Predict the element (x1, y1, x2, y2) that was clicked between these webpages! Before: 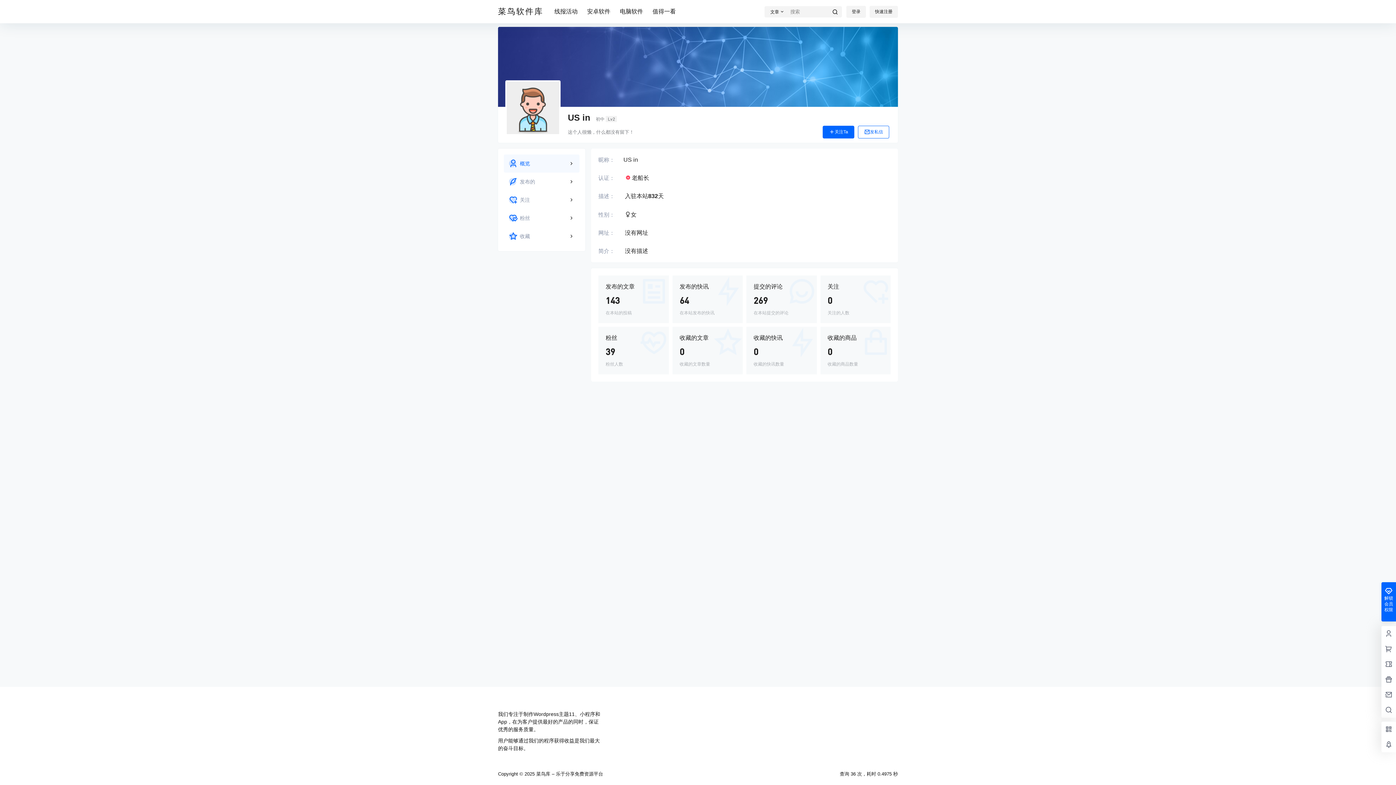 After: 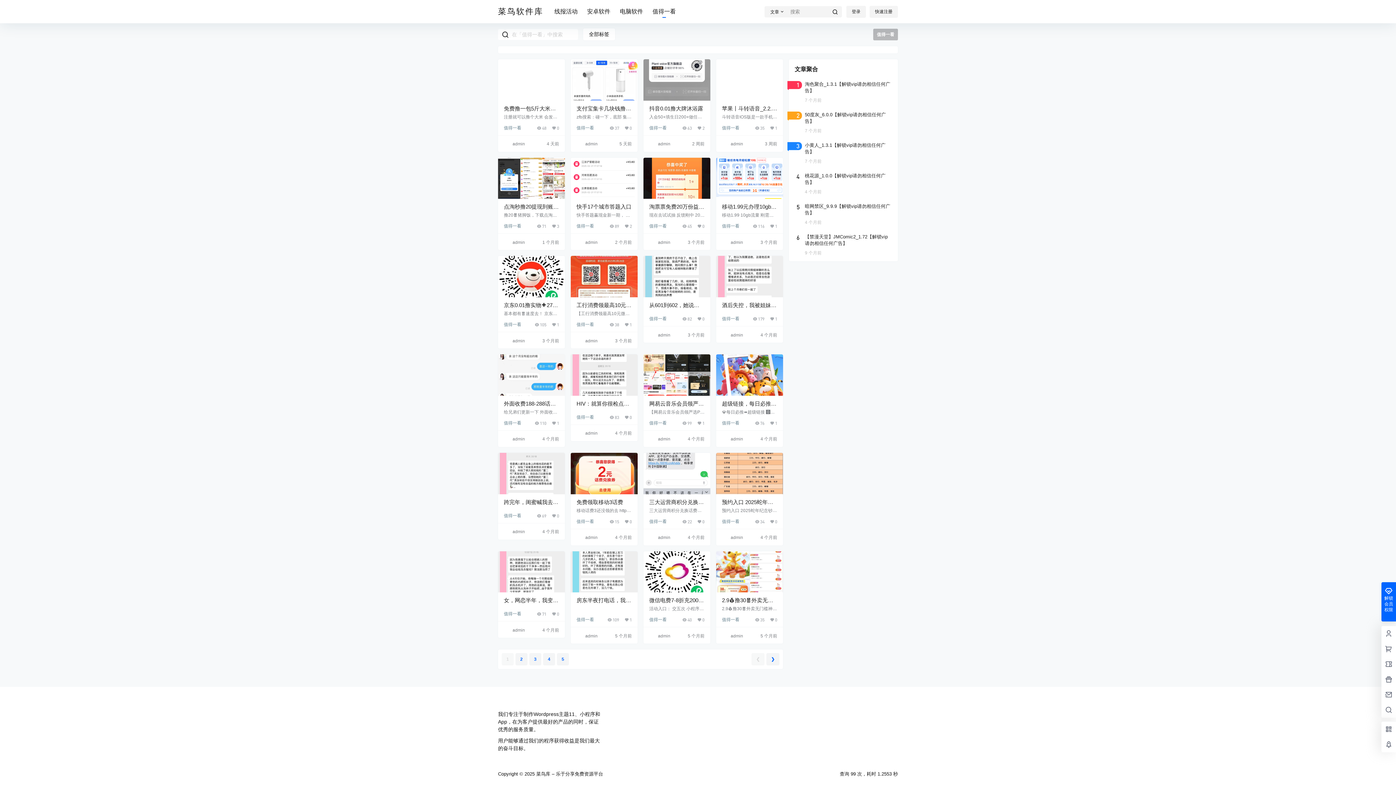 Action: label: 值得一看 bbox: (652, 1, 676, 22)